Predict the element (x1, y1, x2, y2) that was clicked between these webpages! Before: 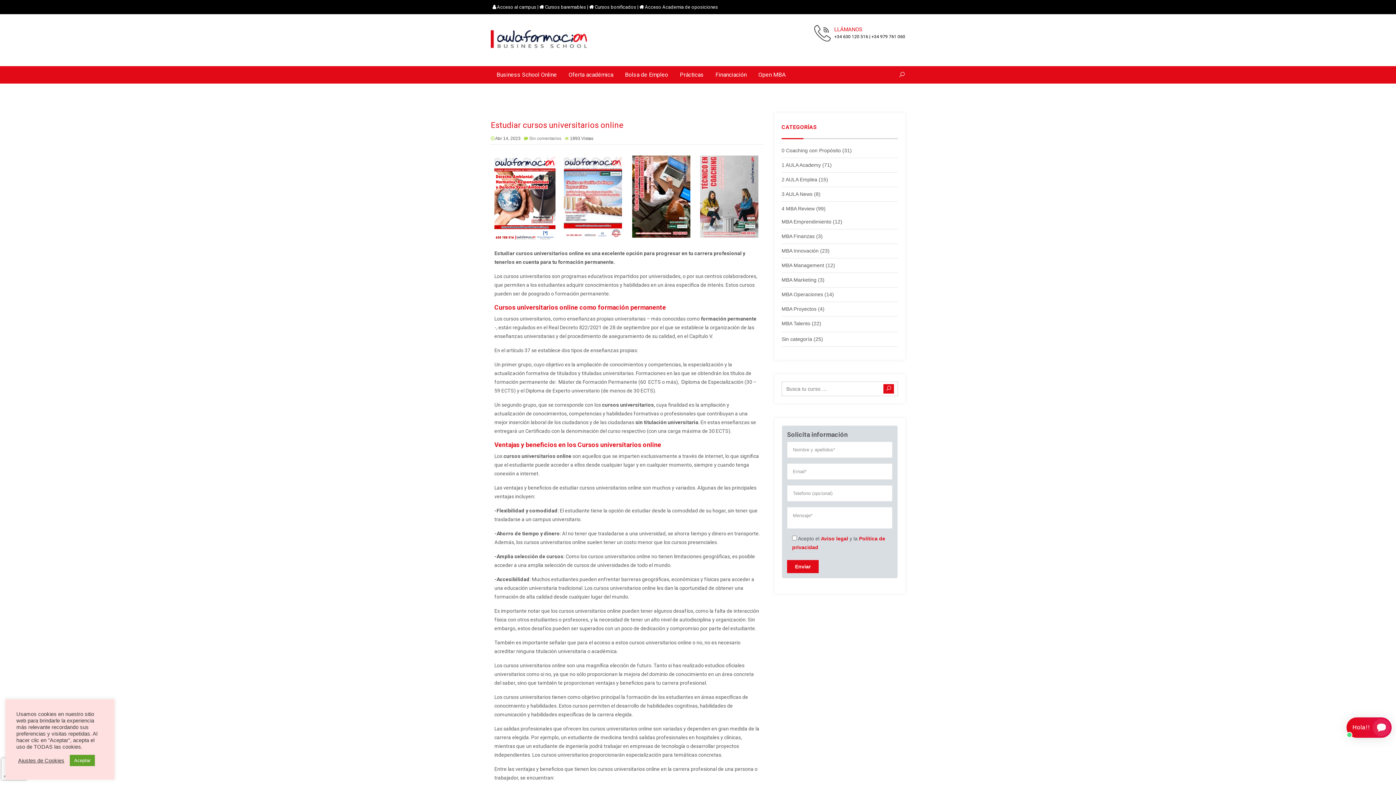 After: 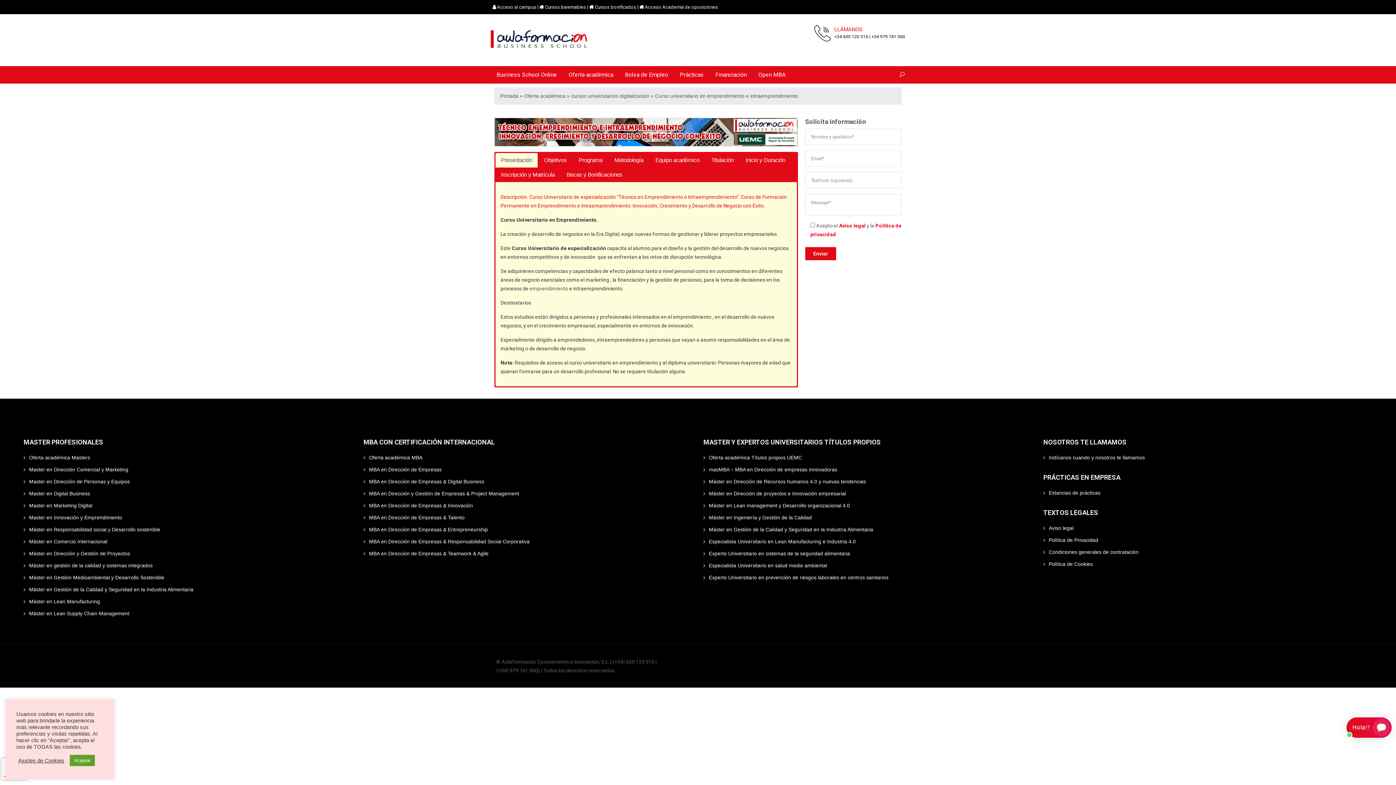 Action: bbox: (632, 155, 690, 237)